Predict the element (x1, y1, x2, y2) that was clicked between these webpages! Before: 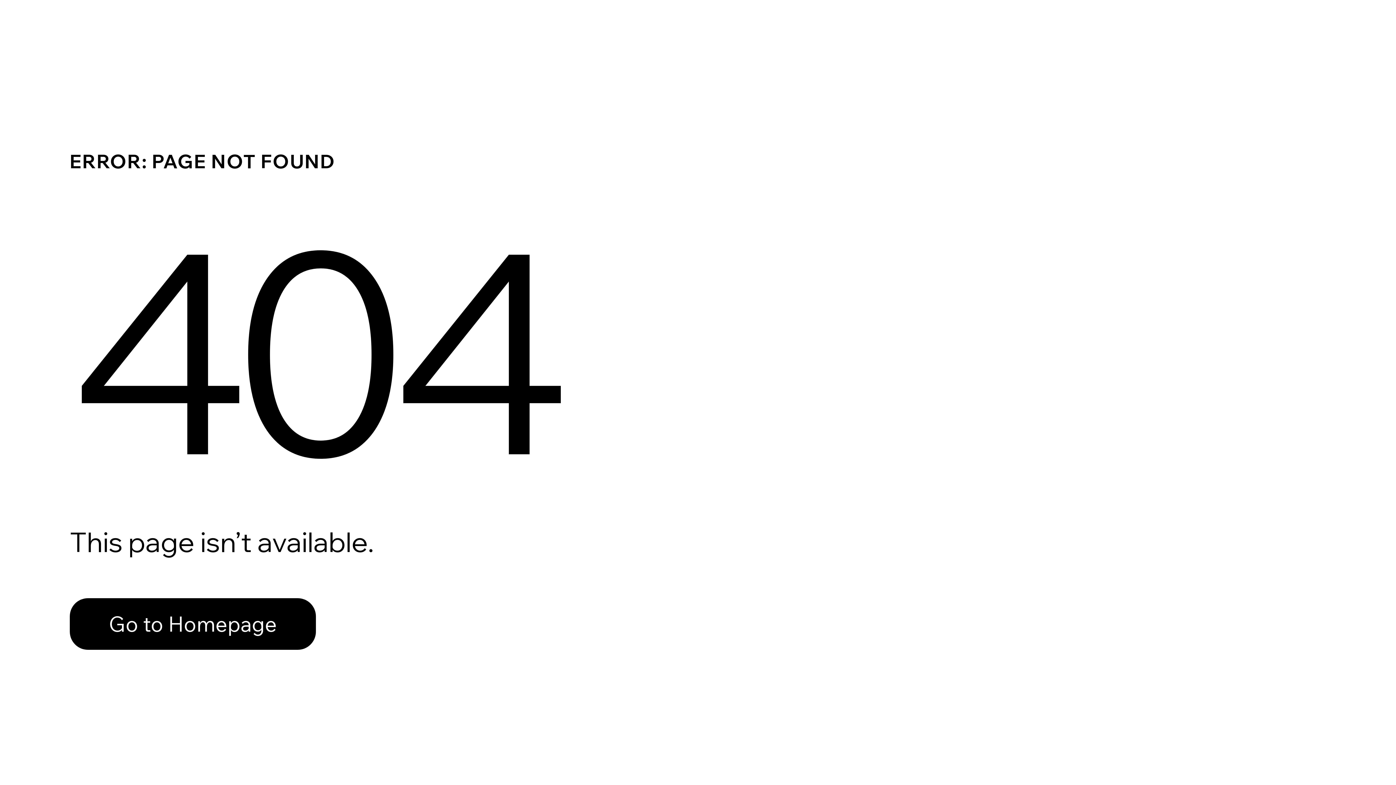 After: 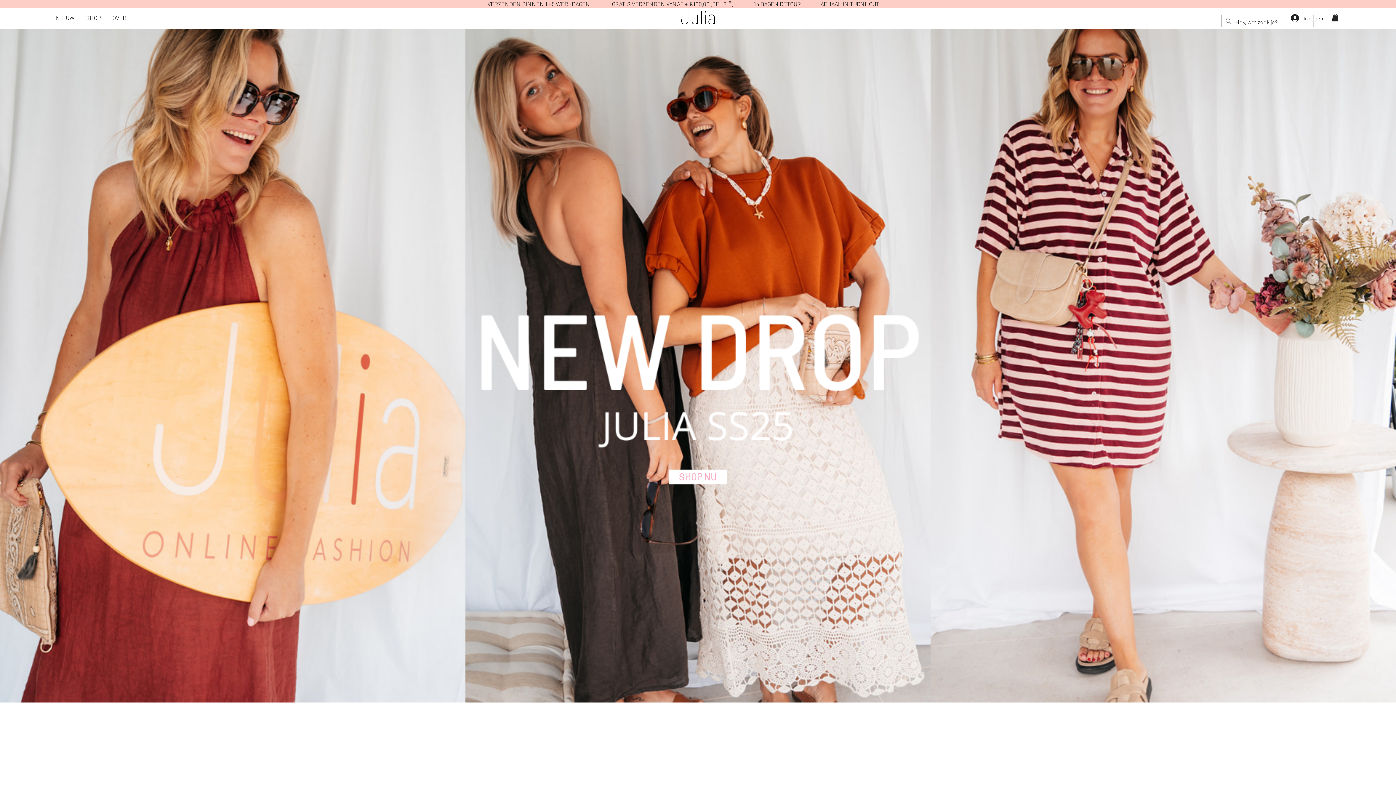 Action: label: Go to Homepage bbox: (69, 598, 316, 650)